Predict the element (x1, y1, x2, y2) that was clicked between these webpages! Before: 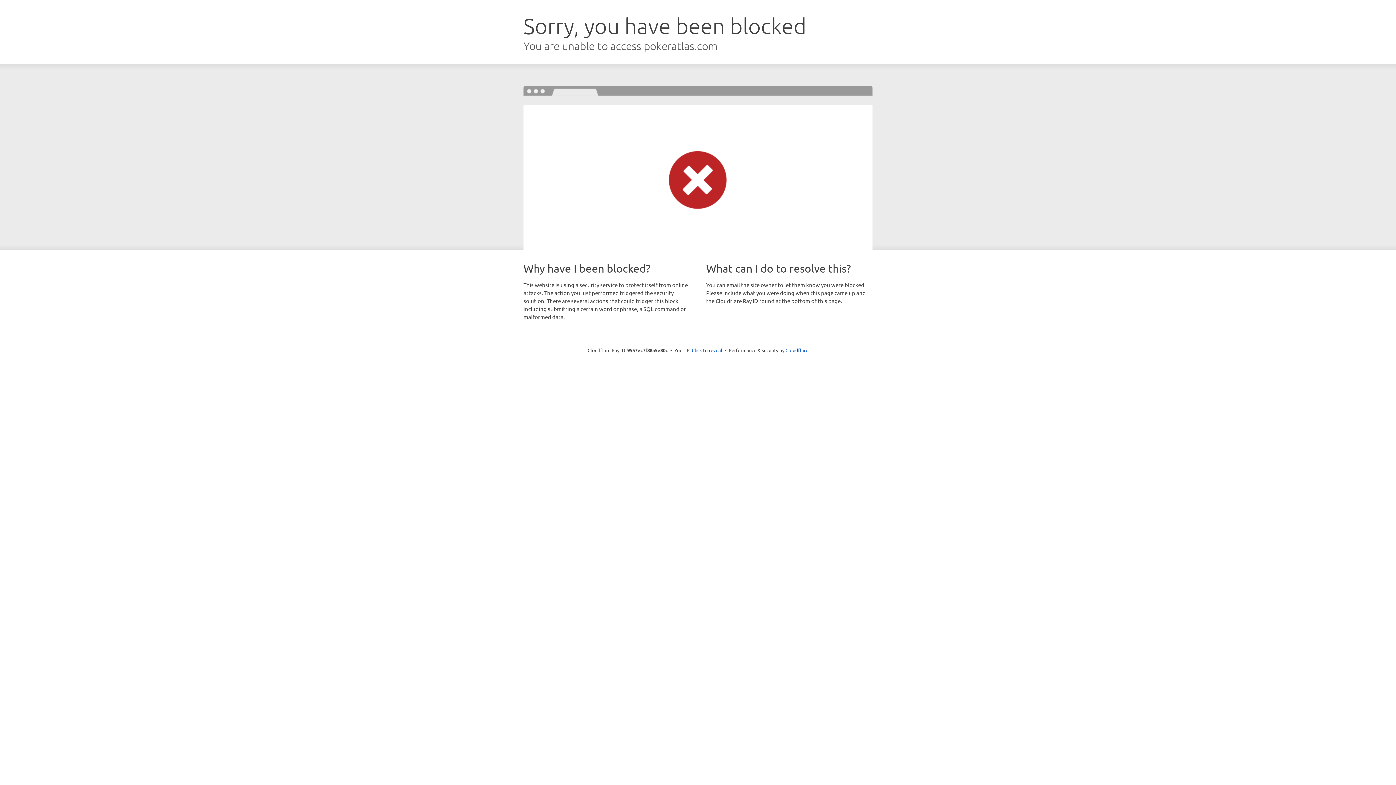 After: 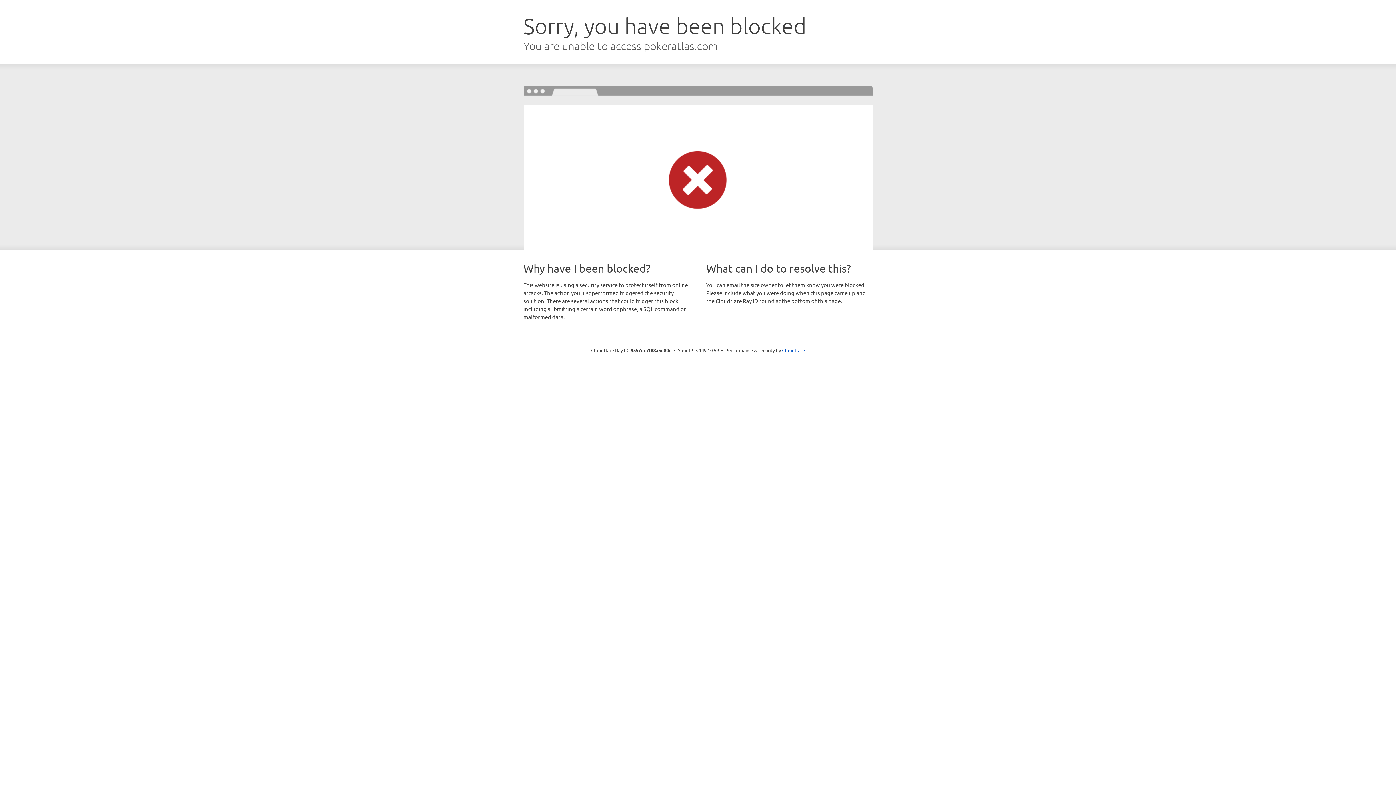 Action: bbox: (692, 346, 722, 353) label: Click to reveal